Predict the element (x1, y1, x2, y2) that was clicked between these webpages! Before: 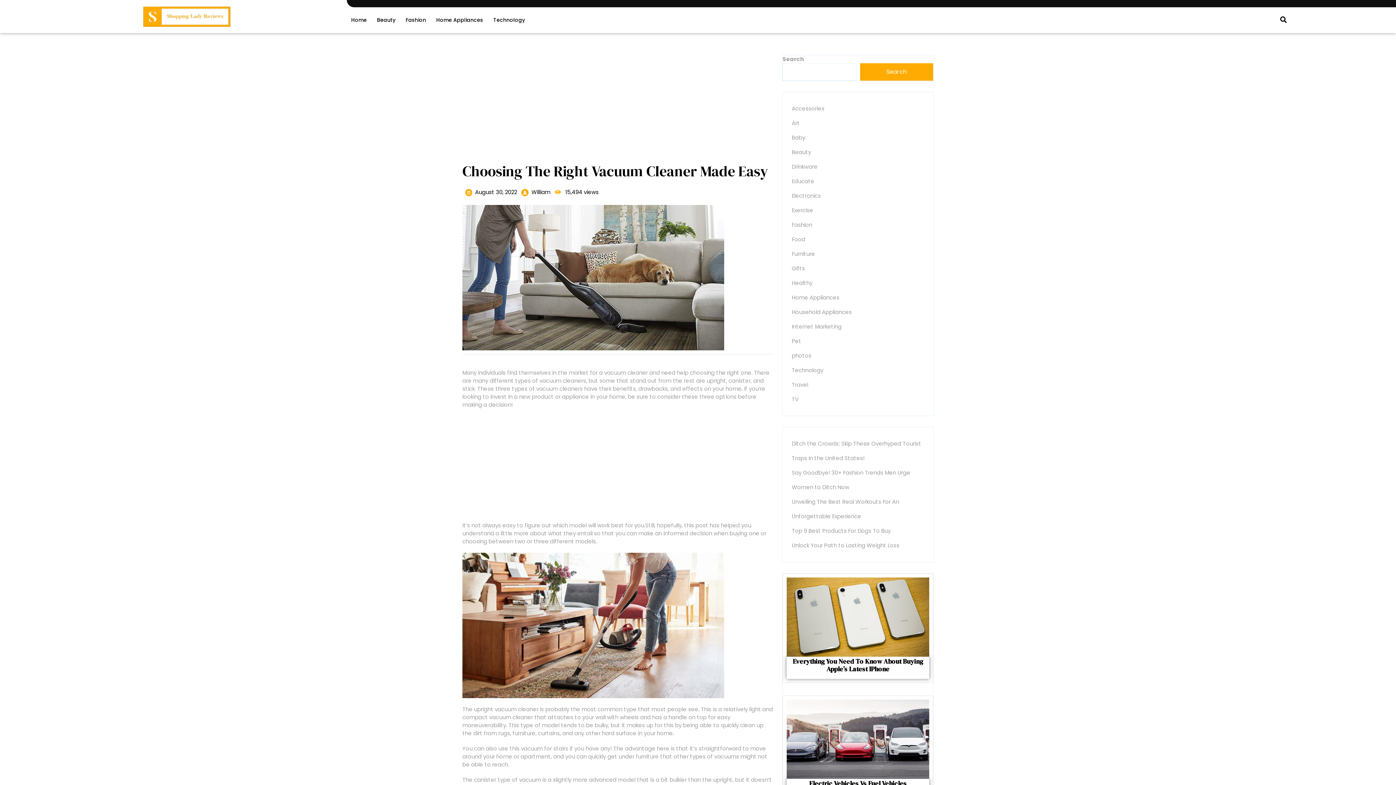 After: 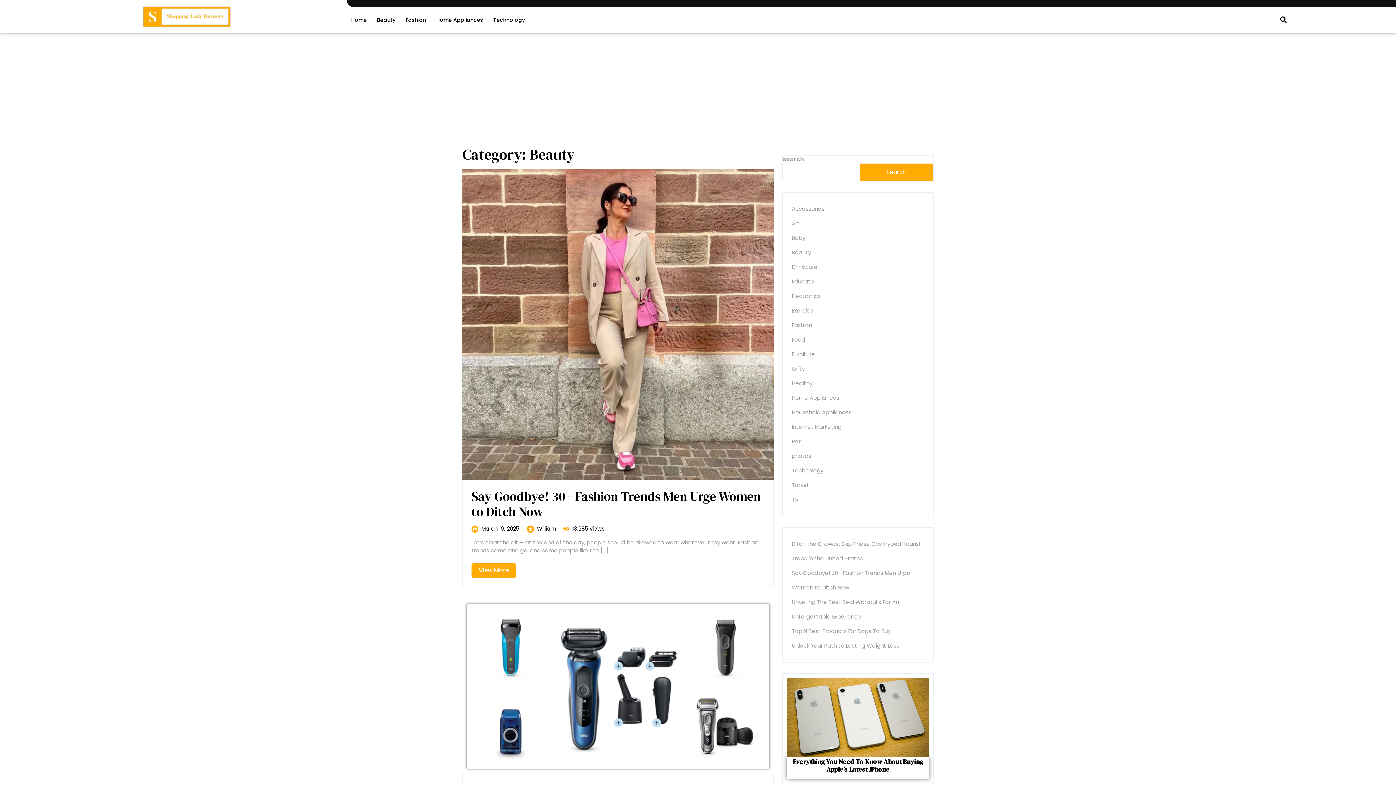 Action: bbox: (792, 148, 811, 156) label: Beauty